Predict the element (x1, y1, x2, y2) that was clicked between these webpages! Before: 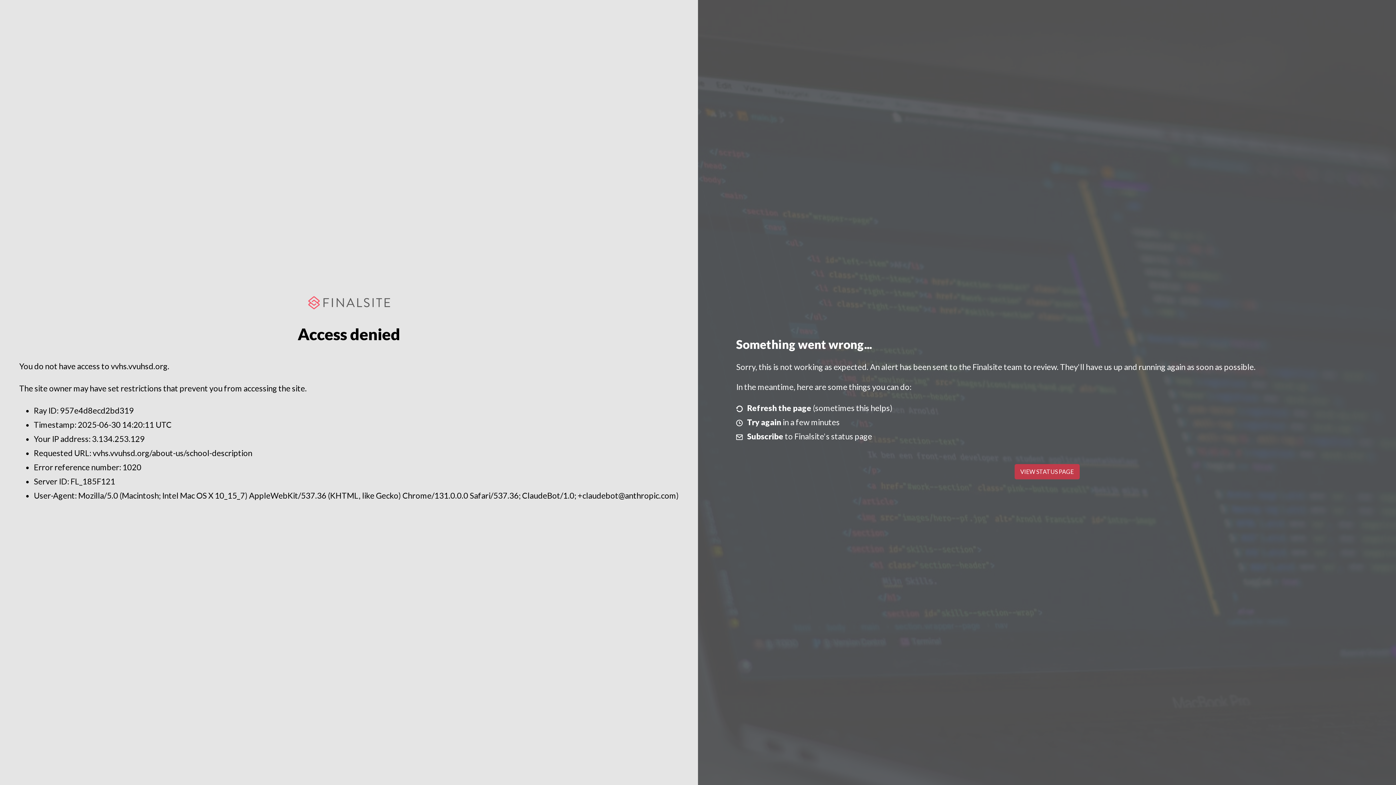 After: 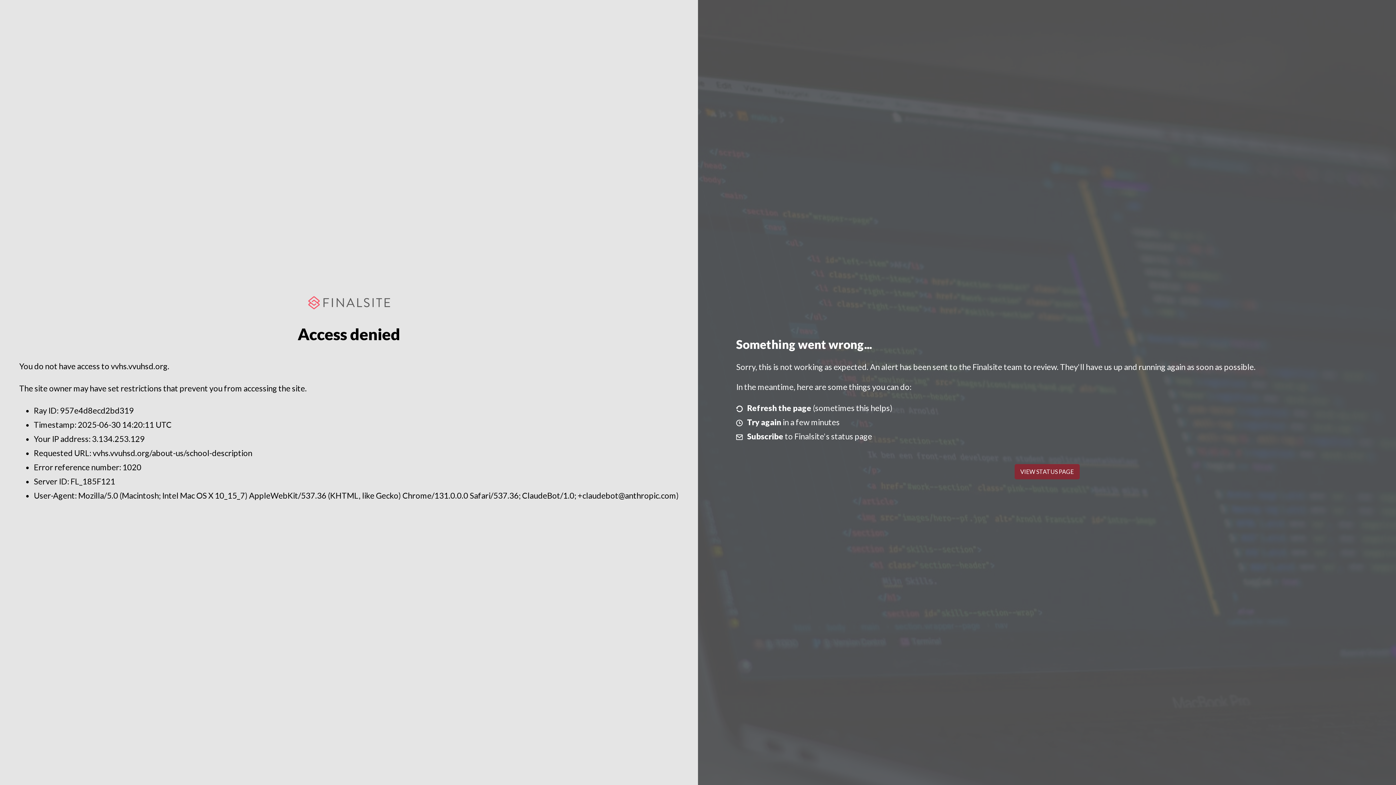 Action: bbox: (1014, 464, 1079, 479) label: VIEW STATUS PAGE